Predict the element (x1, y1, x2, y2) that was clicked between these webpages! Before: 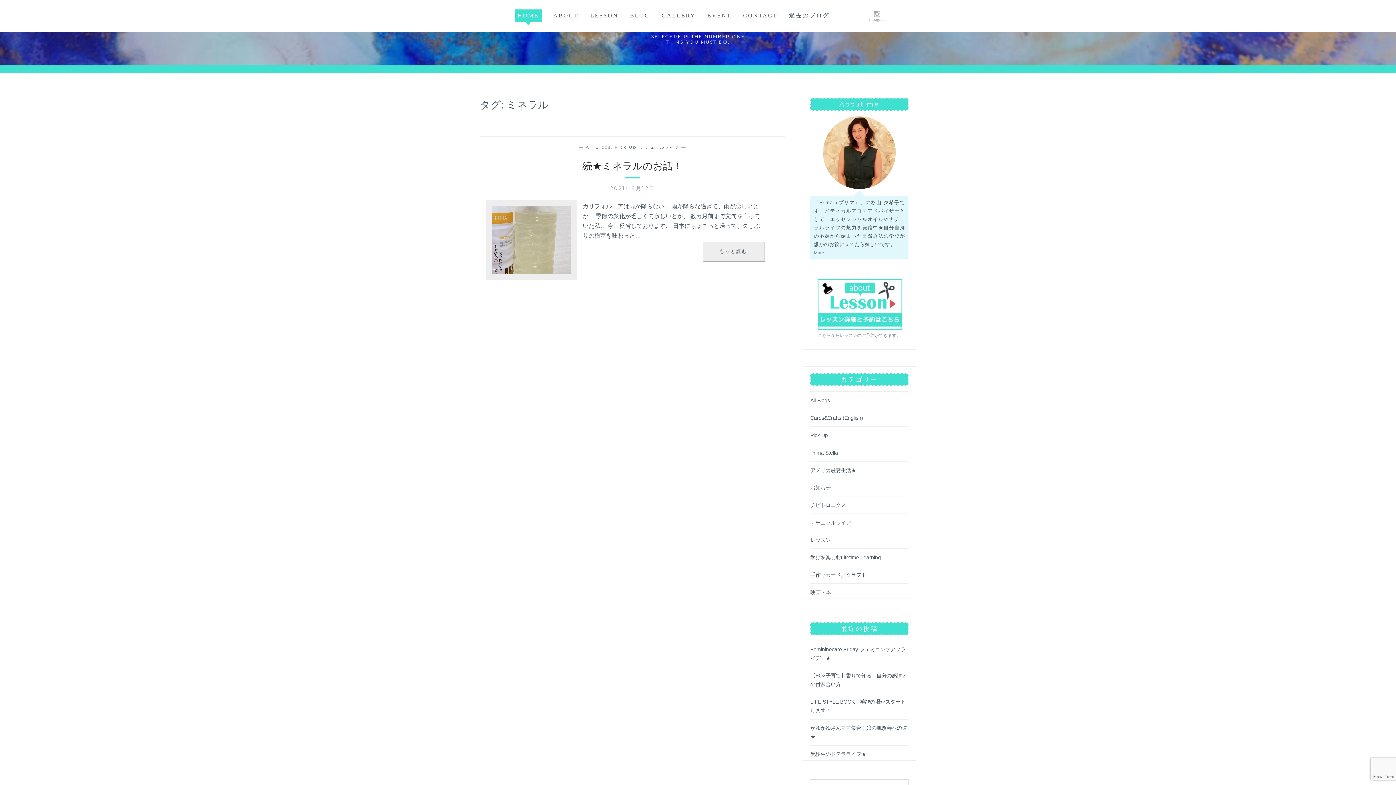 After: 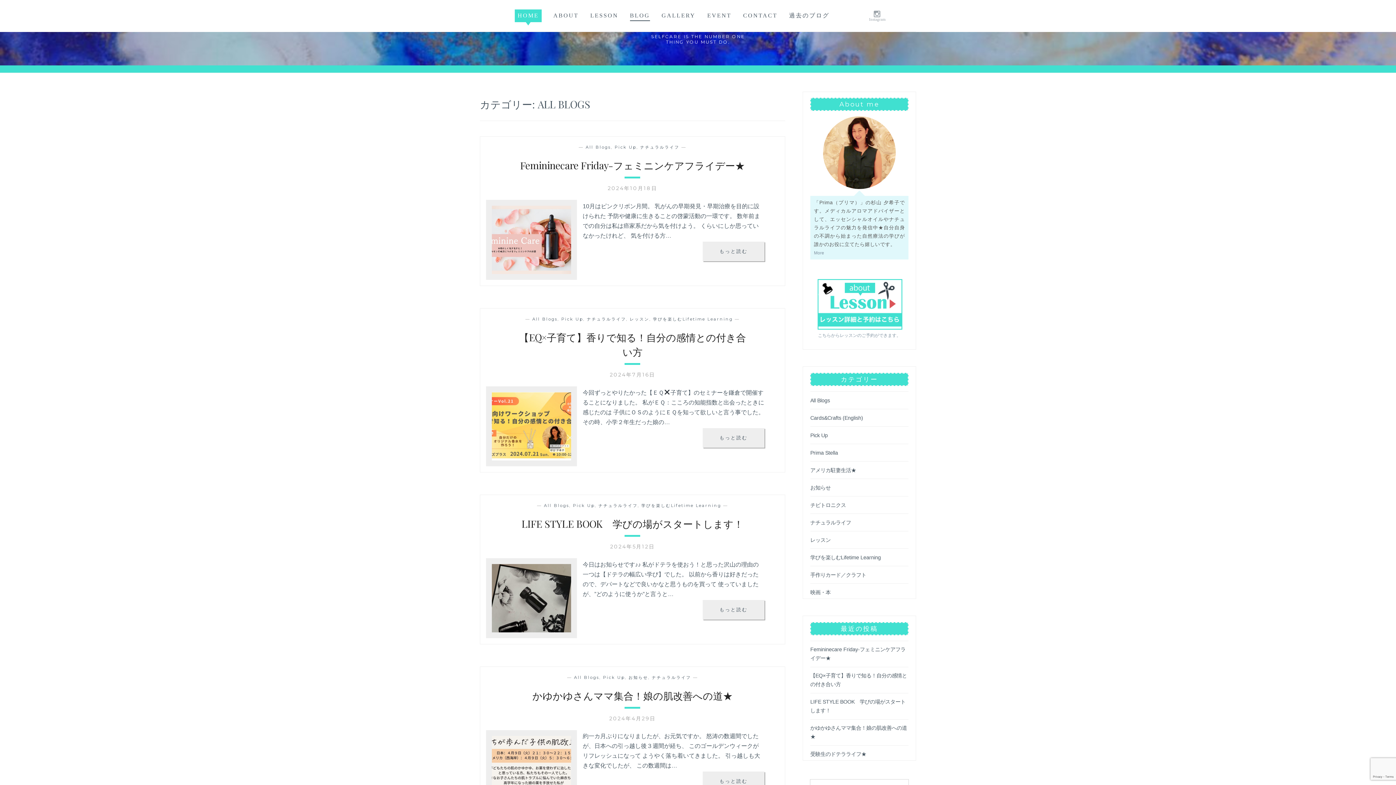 Action: bbox: (630, 10, 650, 21) label: BLOG